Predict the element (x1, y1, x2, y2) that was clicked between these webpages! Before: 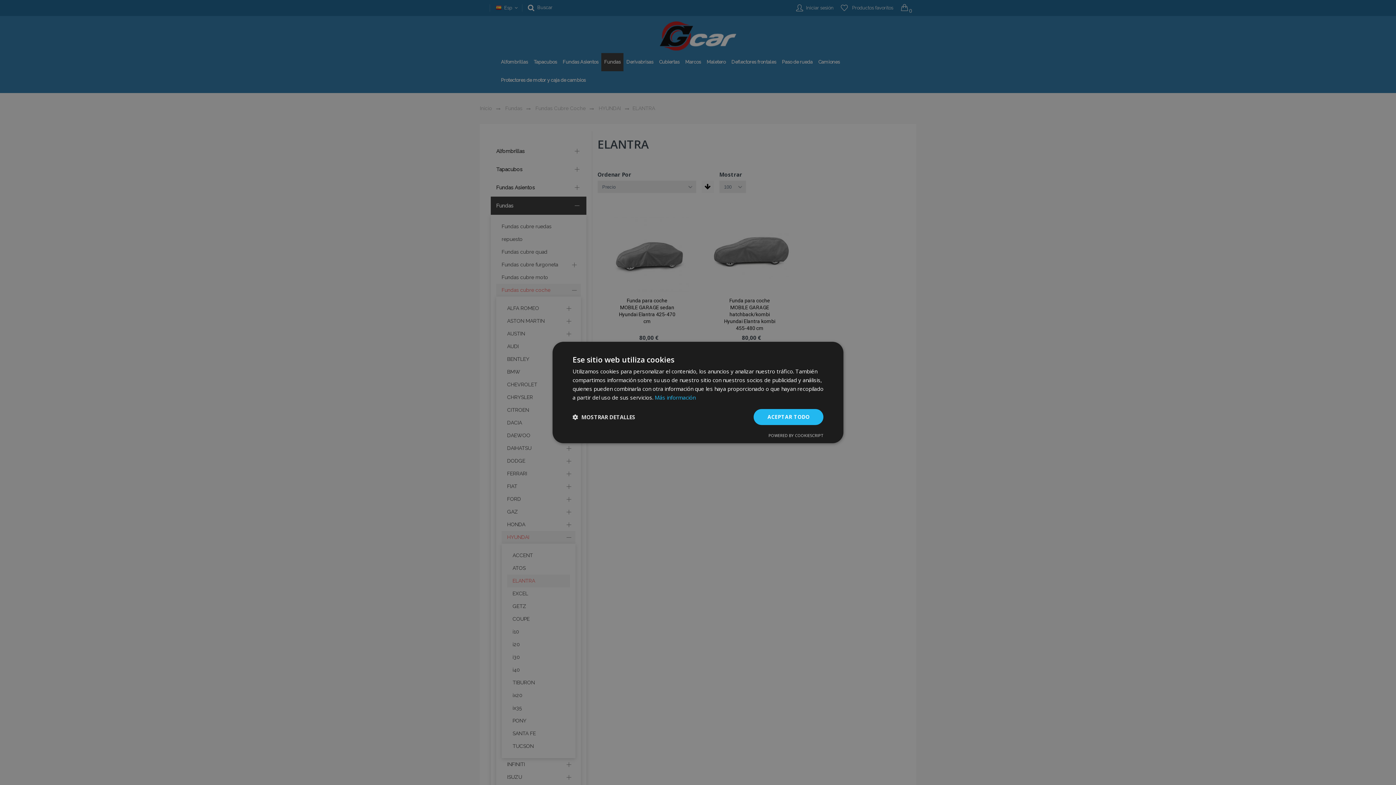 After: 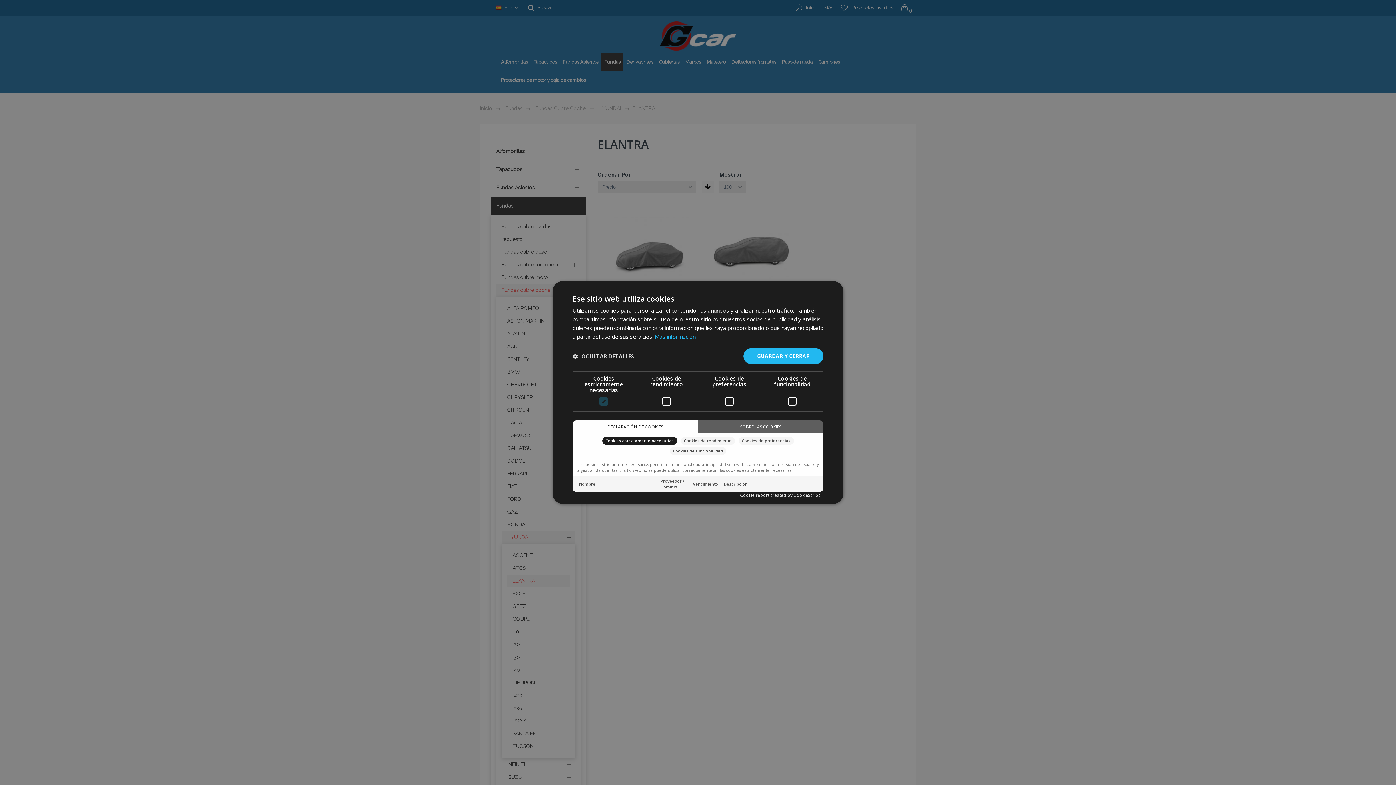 Action: label:  MOSTRAR DETALLES bbox: (572, 414, 635, 420)